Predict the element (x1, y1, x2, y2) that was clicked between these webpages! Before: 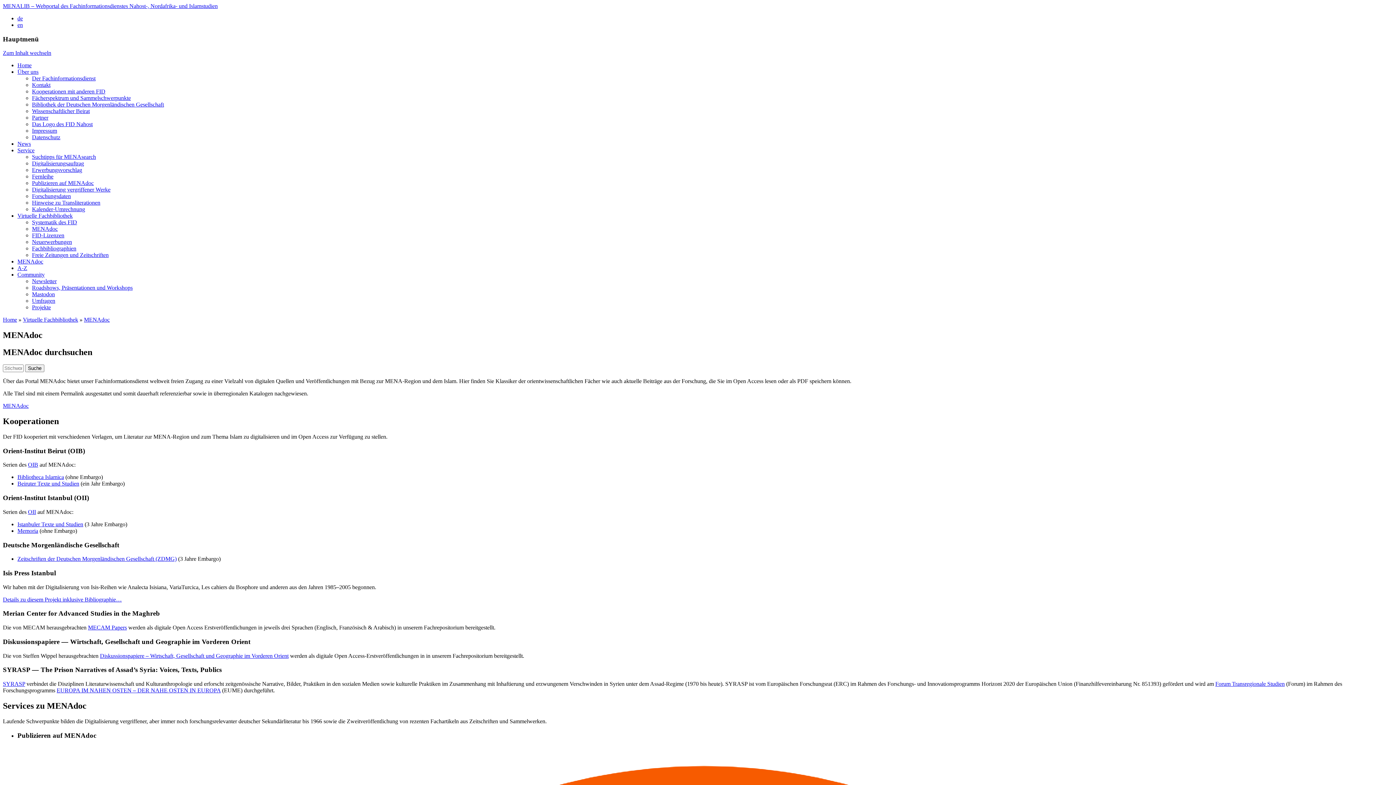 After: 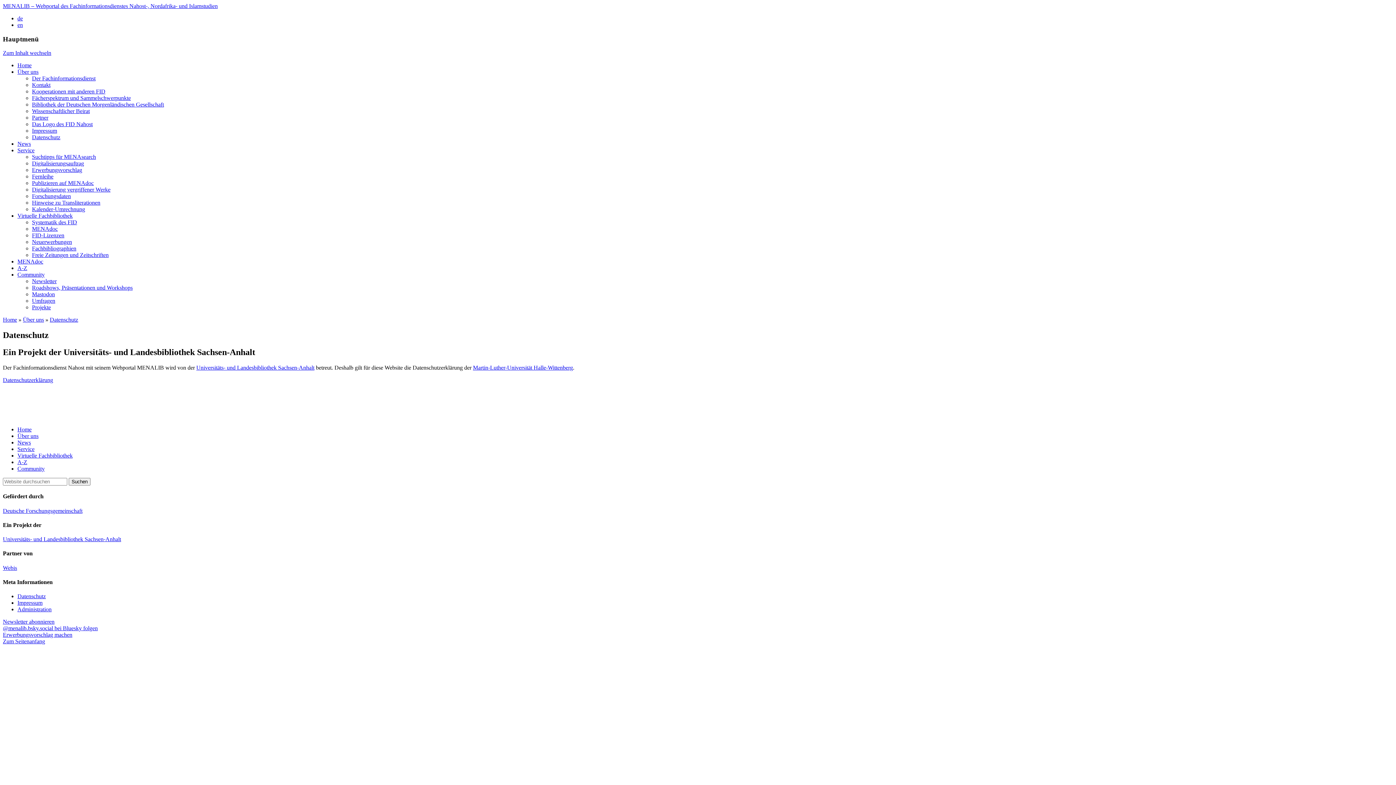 Action: label: Datenschutz bbox: (32, 134, 60, 140)